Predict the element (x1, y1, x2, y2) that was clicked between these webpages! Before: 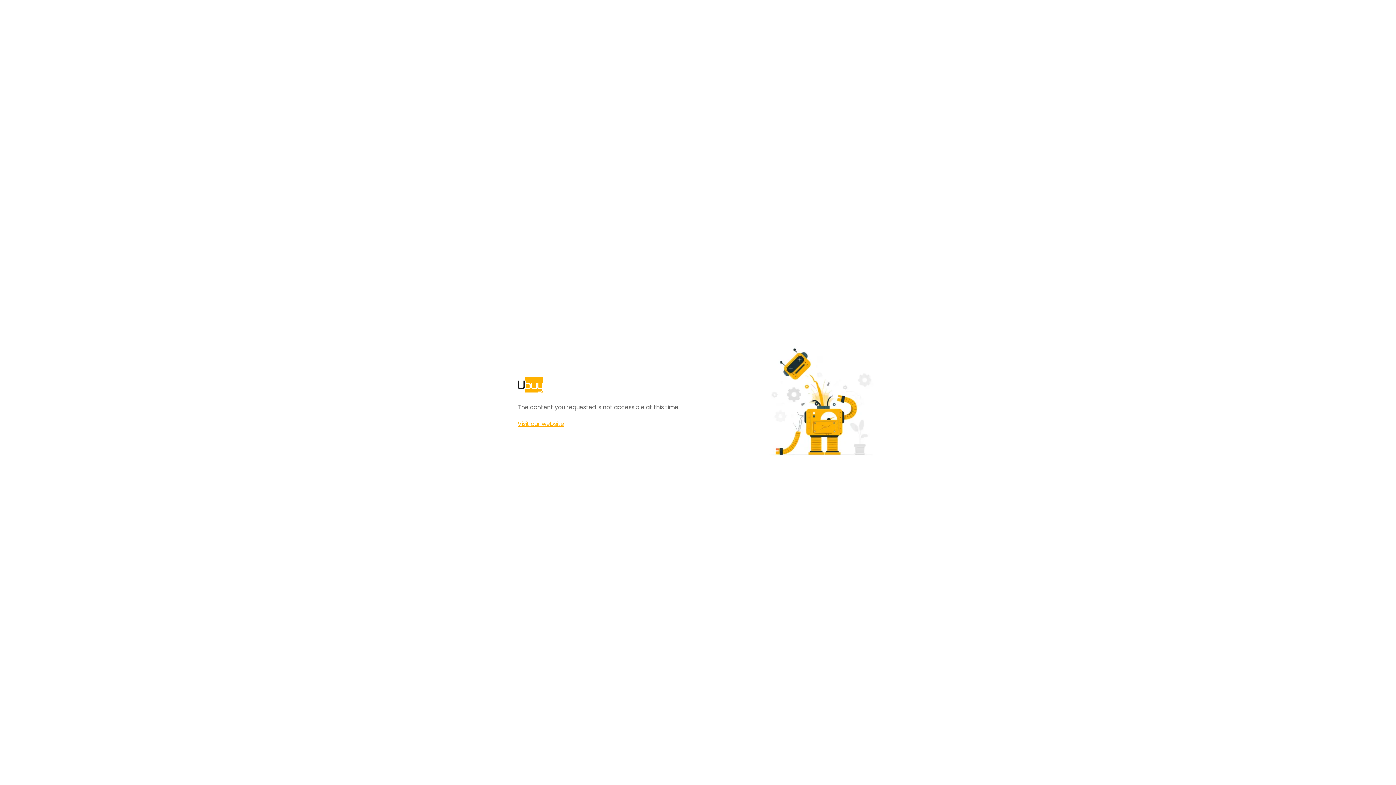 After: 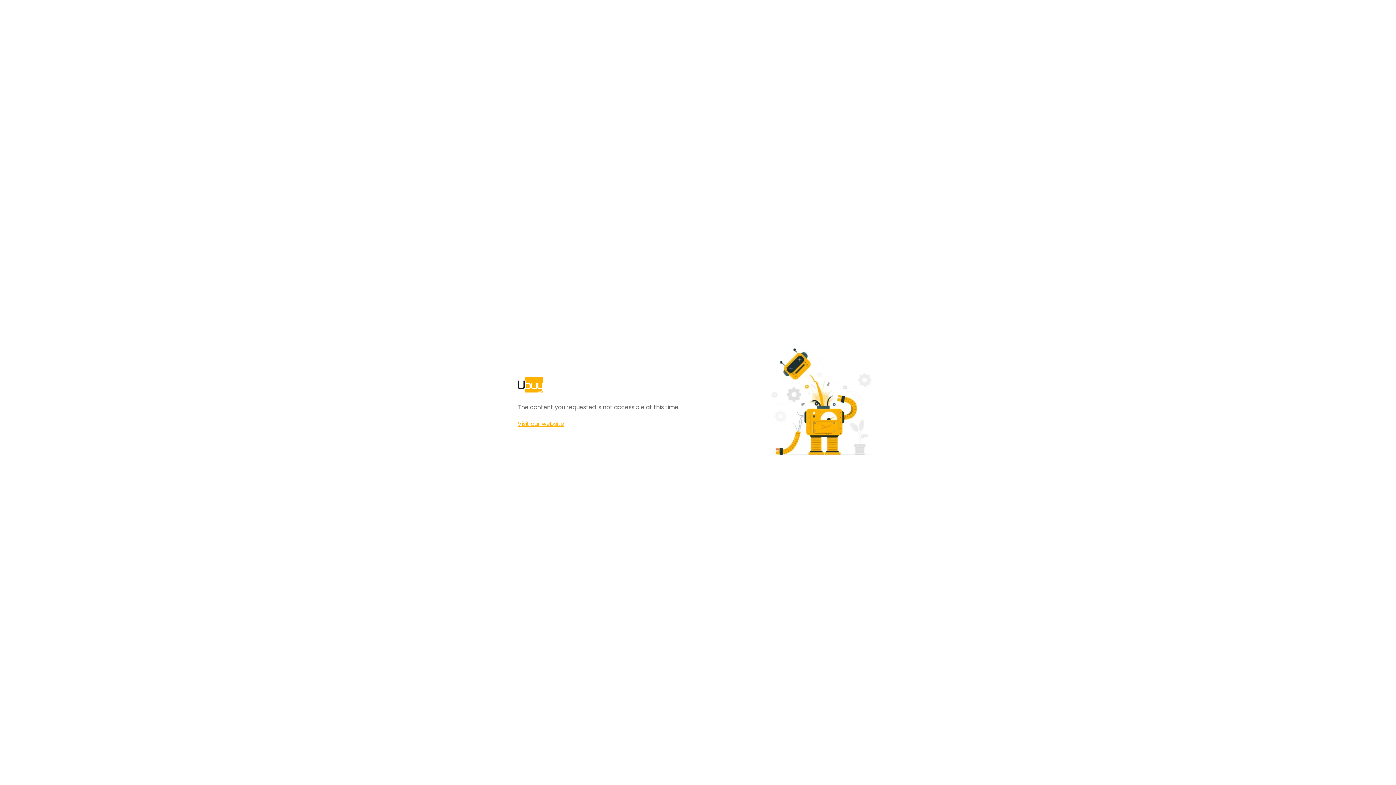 Action: label: Visit our website bbox: (517, 420, 564, 428)